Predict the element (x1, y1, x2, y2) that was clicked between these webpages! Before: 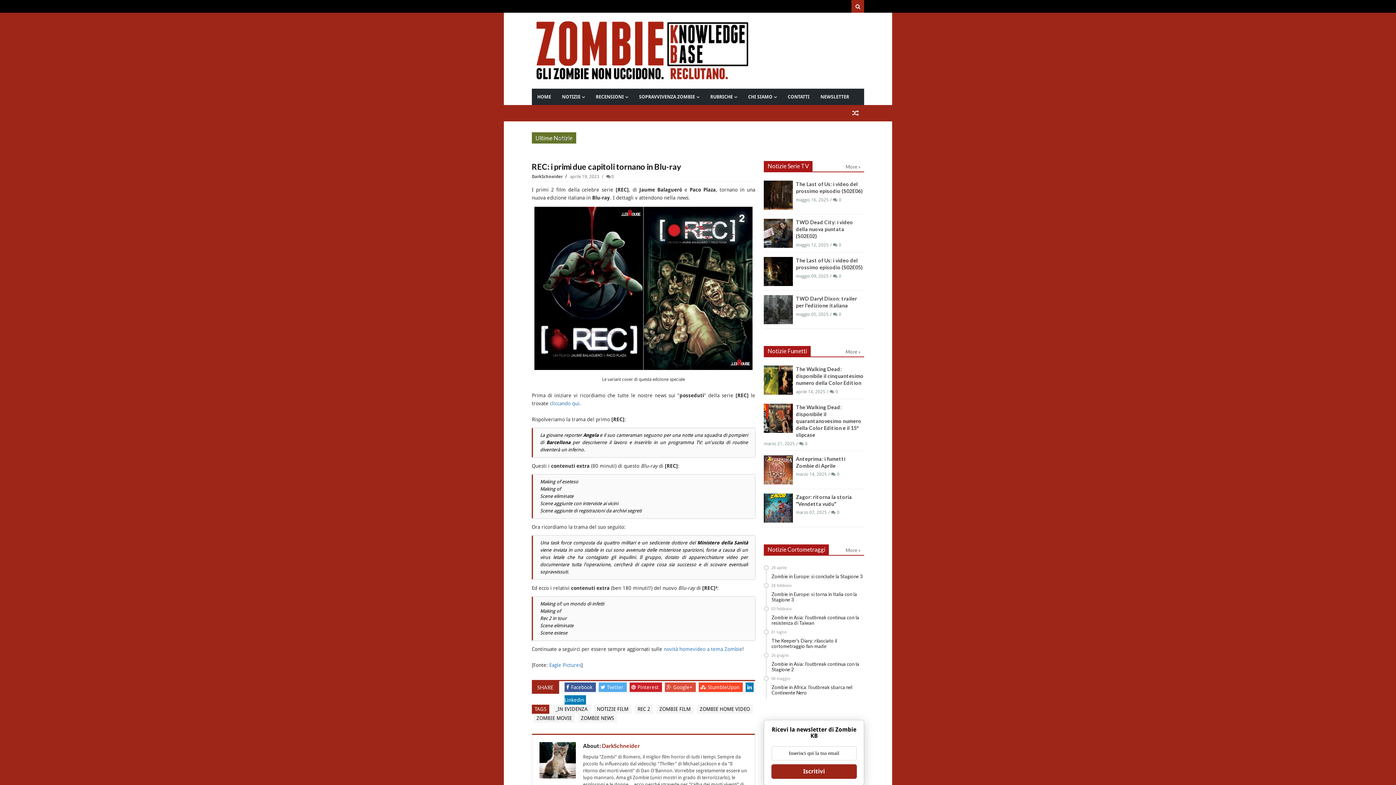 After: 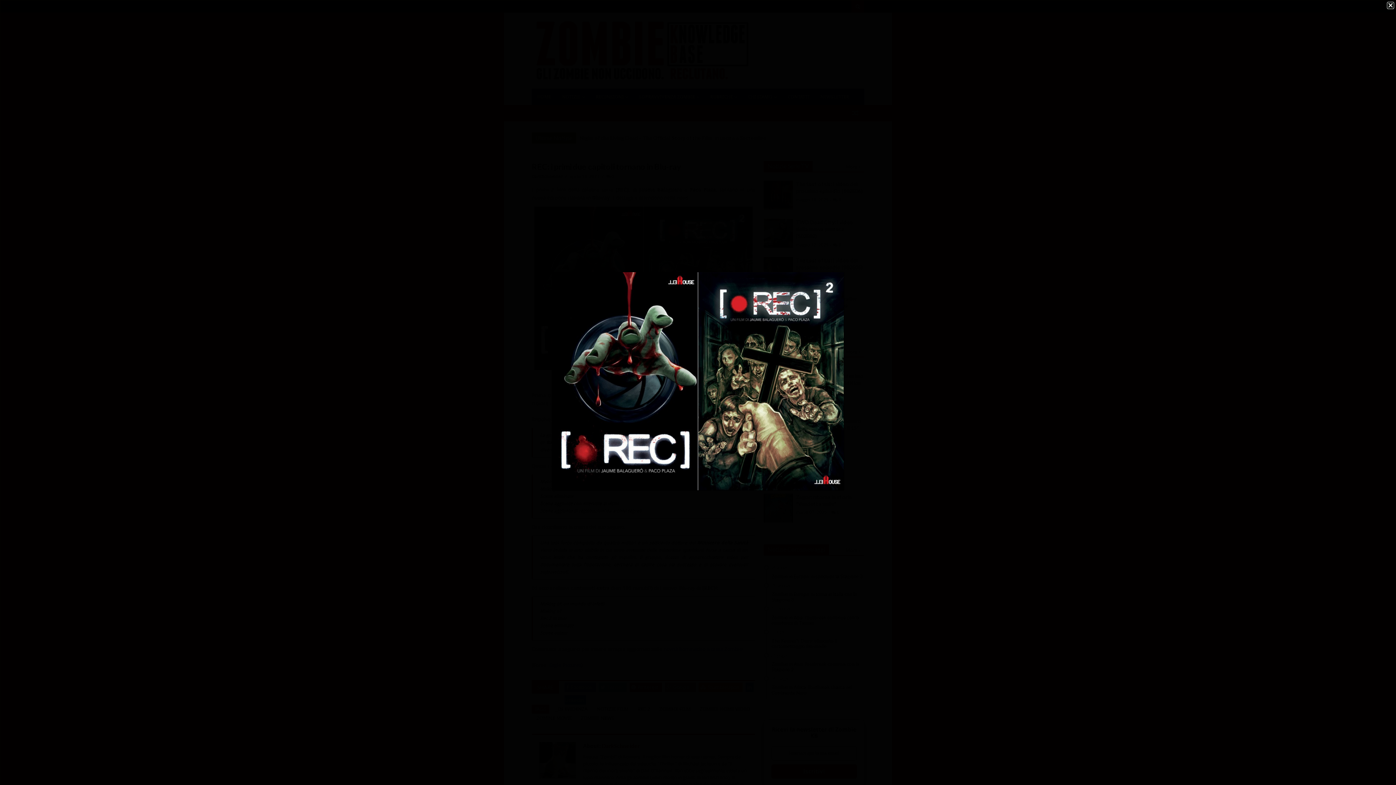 Action: bbox: (531, 201, 755, 375)